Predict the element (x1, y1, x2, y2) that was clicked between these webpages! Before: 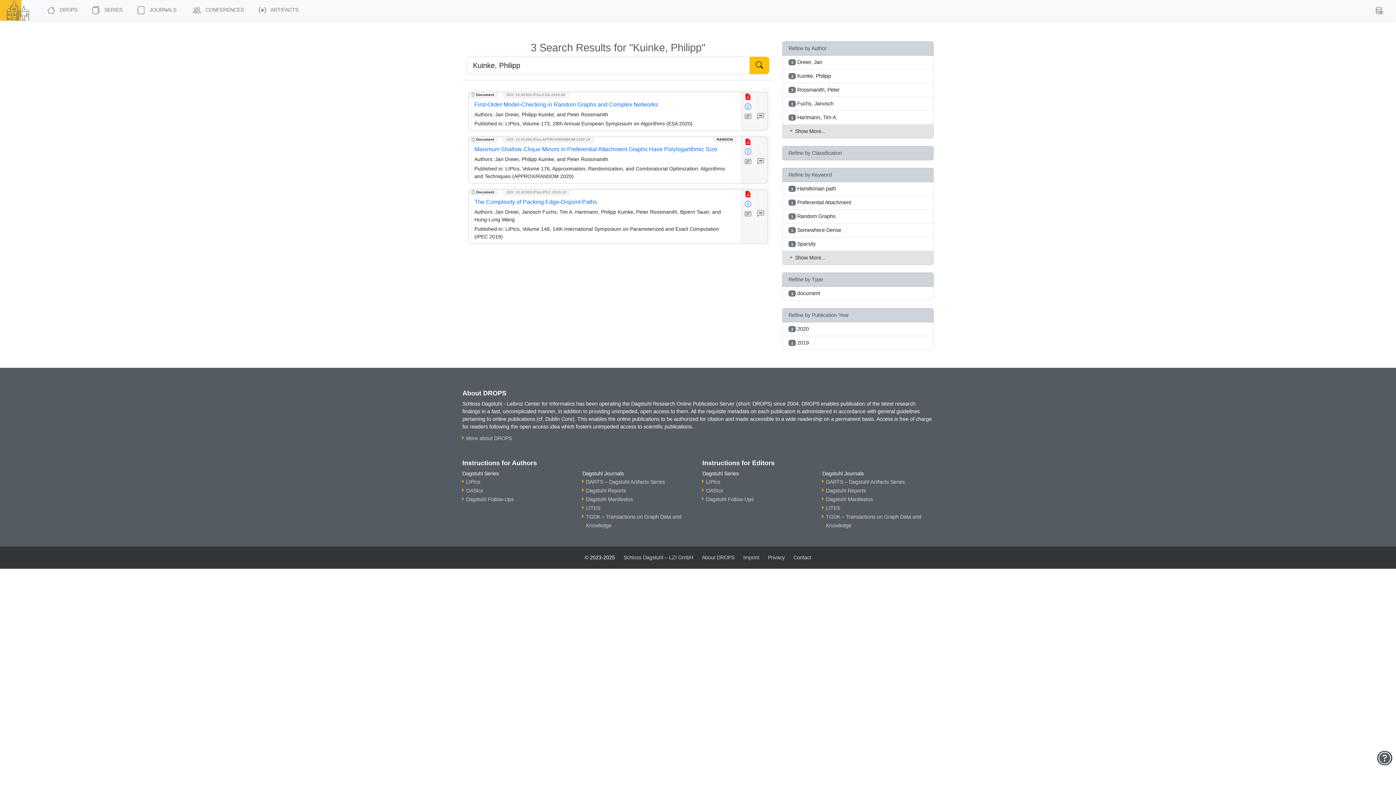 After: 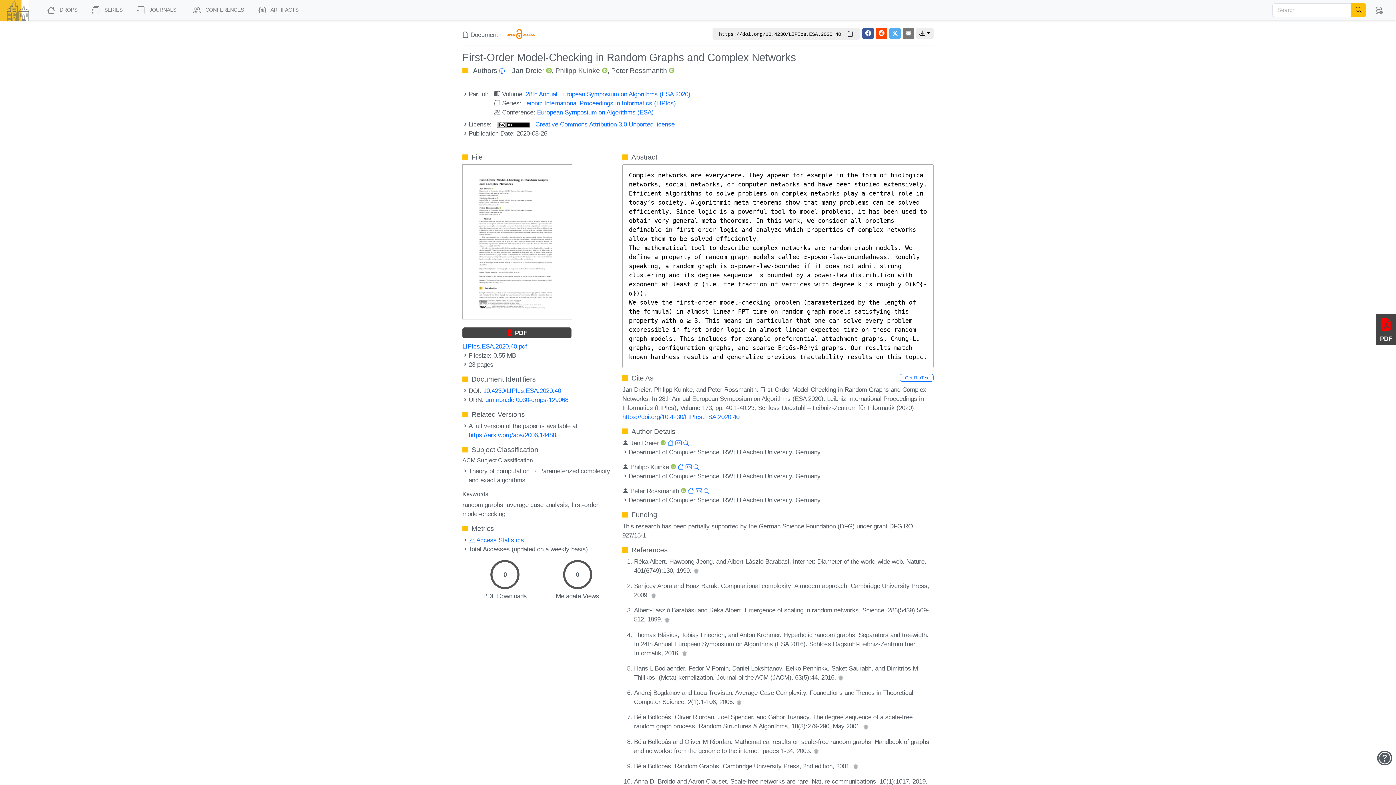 Action: bbox: (474, 101, 658, 107) label: First-Order Model-Checking in Random Graphs and Complex Networks